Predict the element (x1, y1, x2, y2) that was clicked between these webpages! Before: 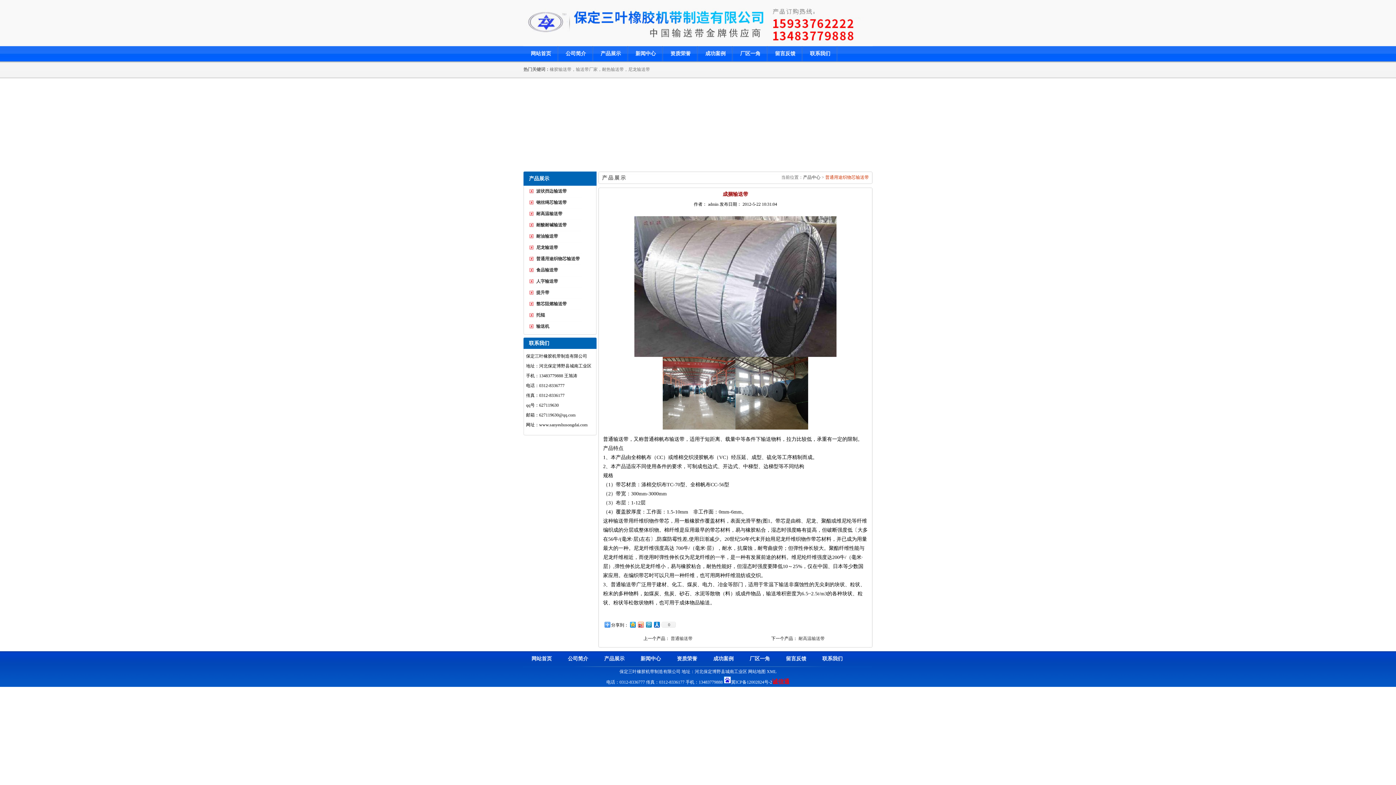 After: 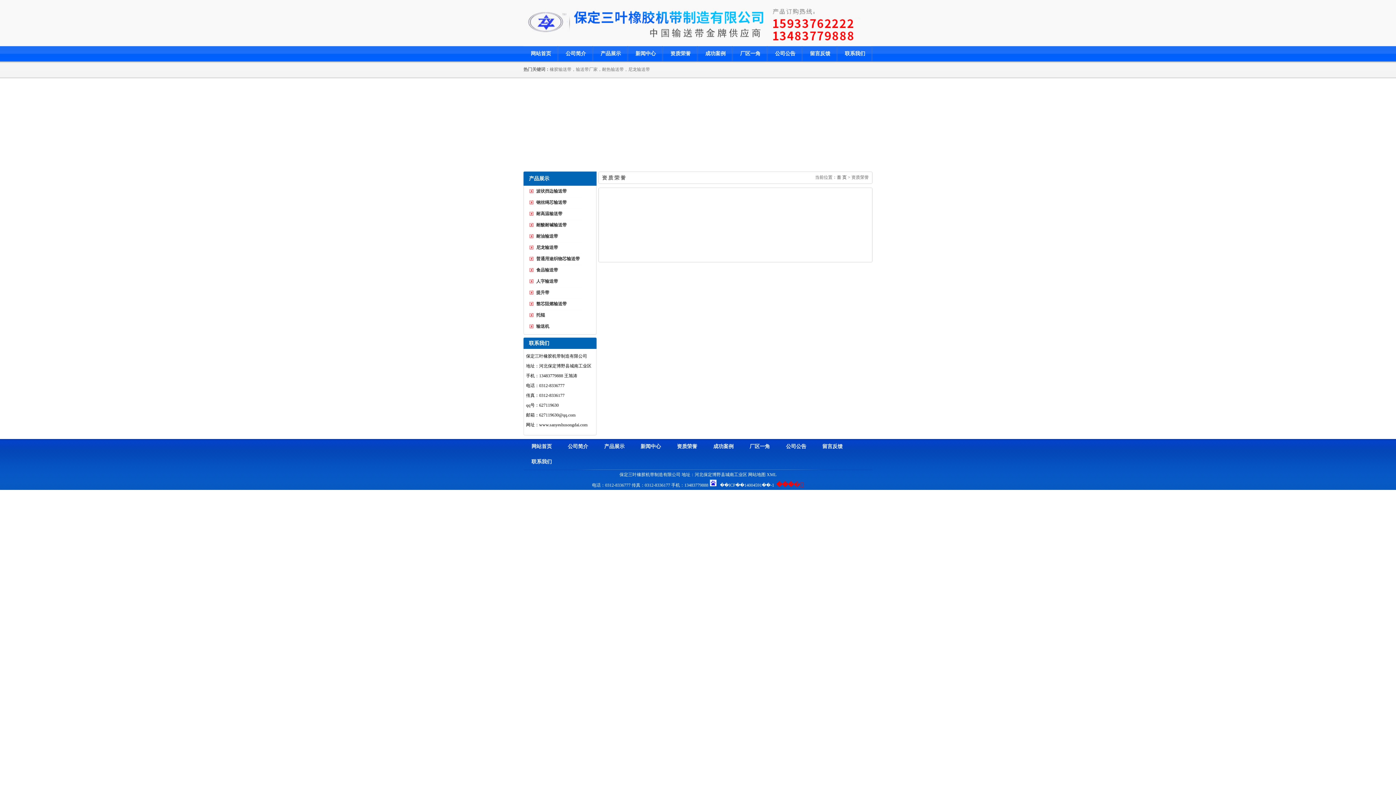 Action: label: 资质荣誉 bbox: (670, 50, 690, 56)